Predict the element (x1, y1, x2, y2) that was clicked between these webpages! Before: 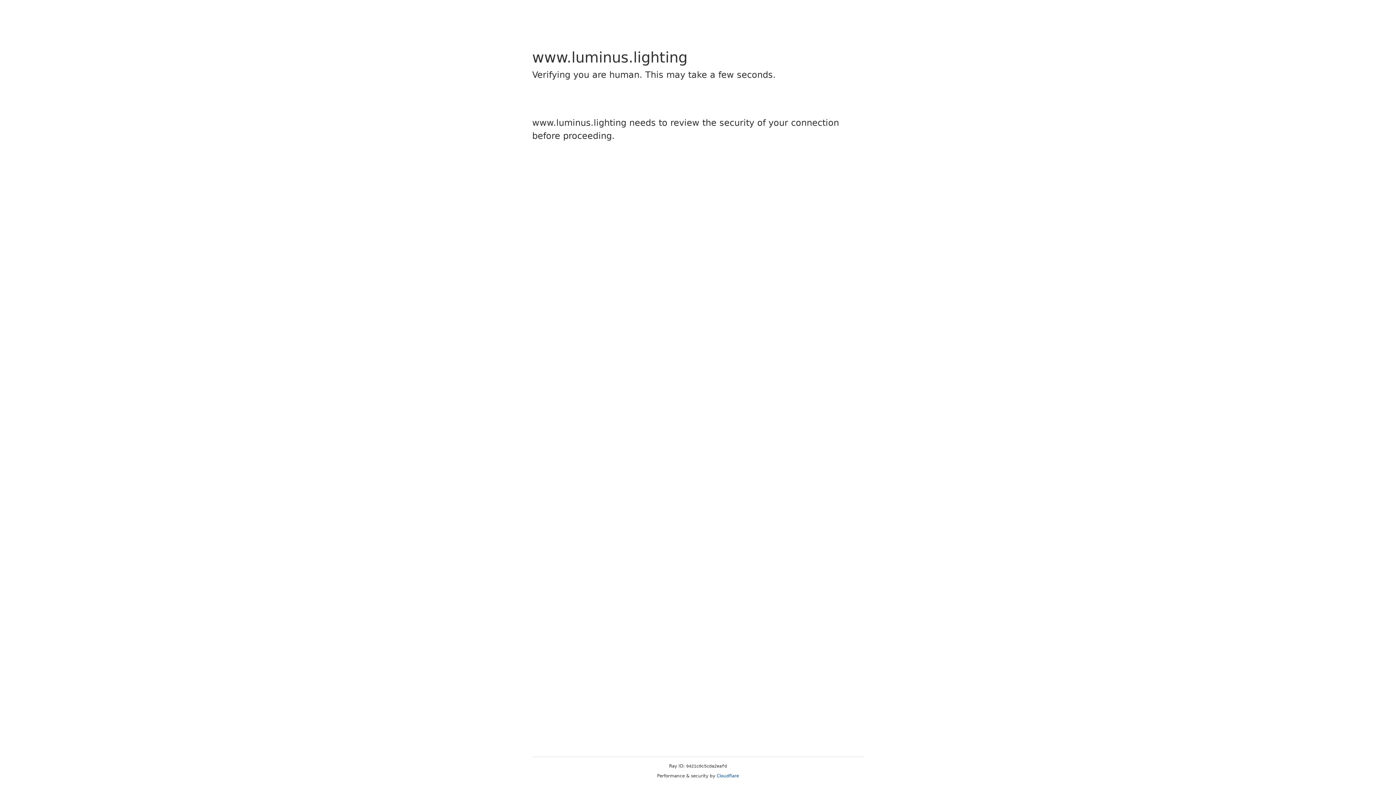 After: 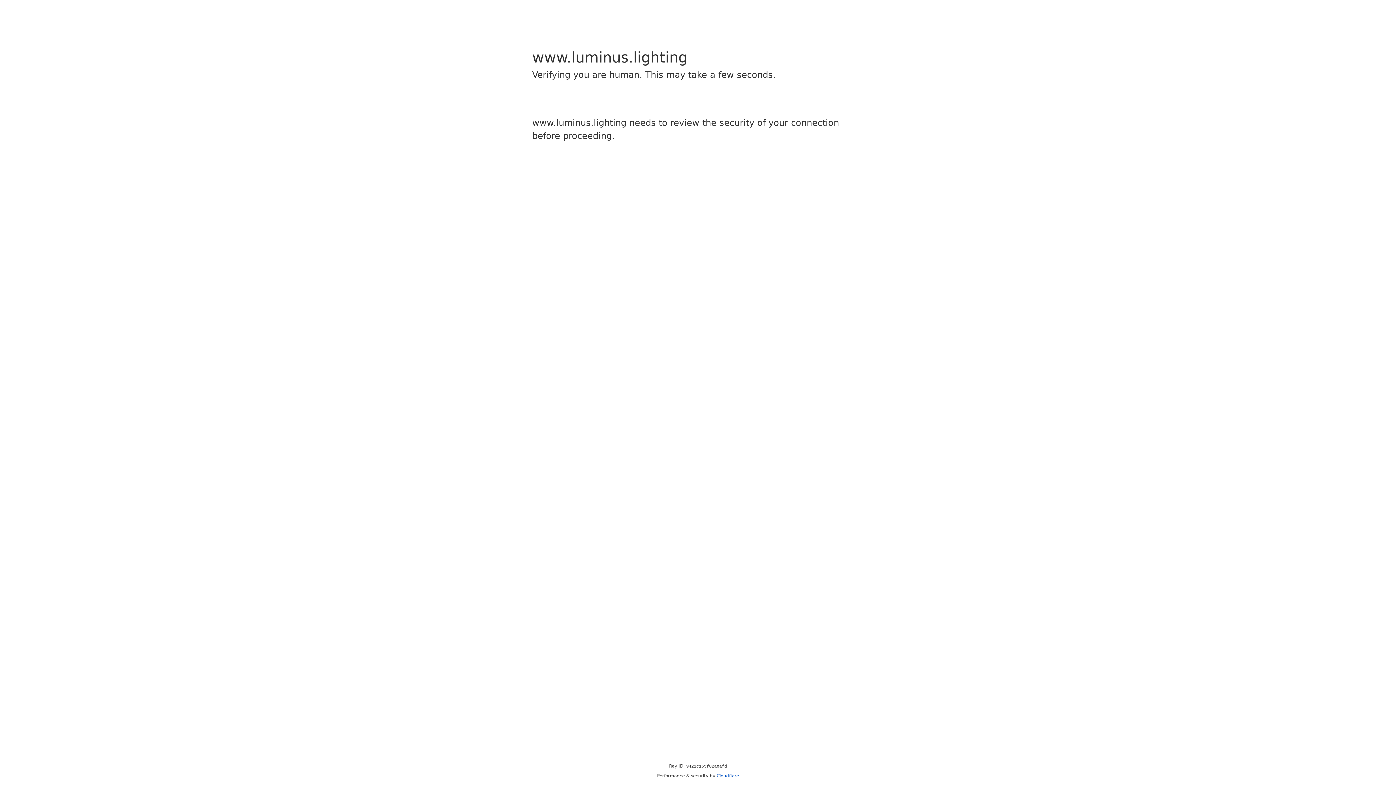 Action: bbox: (716, 773, 739, 778) label: Cloudflare